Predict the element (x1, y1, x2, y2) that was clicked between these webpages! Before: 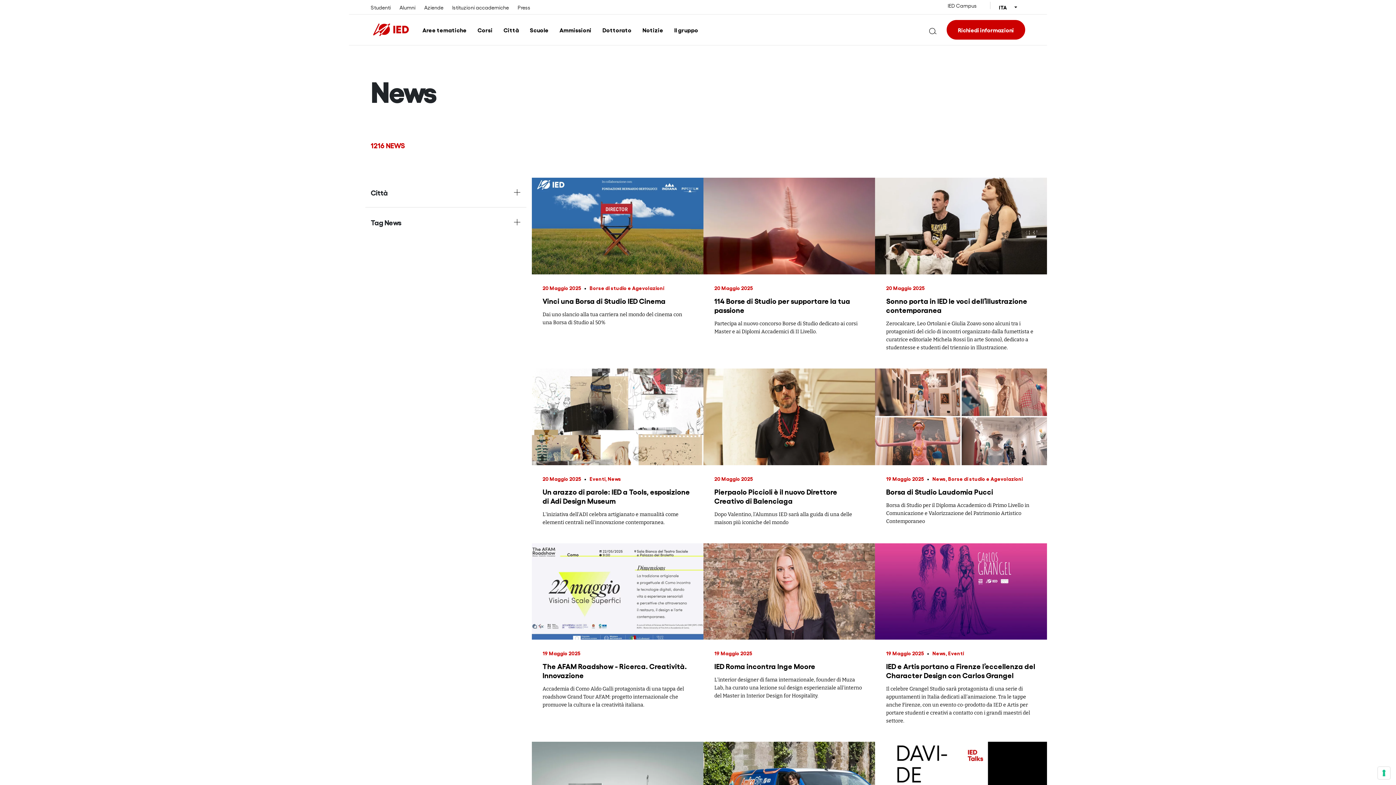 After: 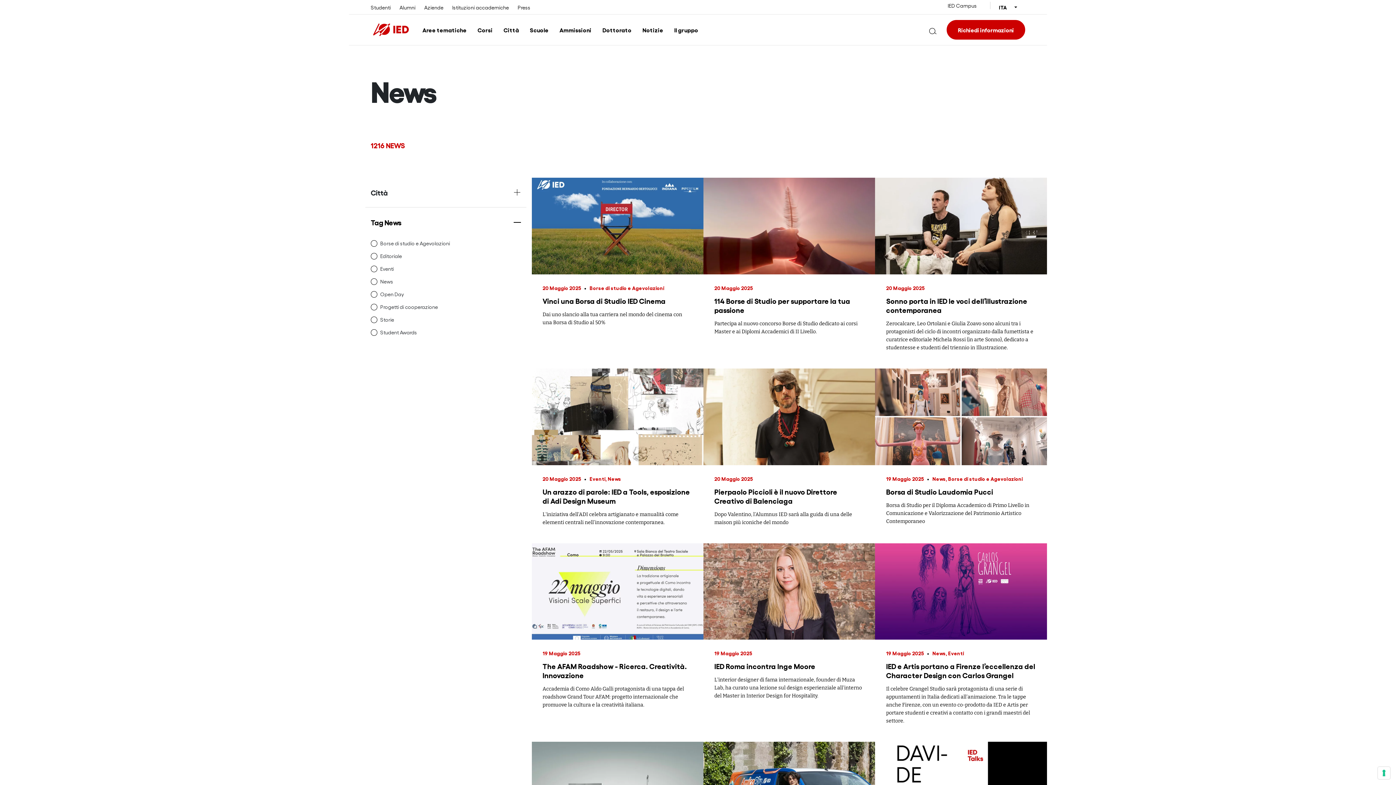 Action: label: Tag News bbox: (365, 207, 526, 237)